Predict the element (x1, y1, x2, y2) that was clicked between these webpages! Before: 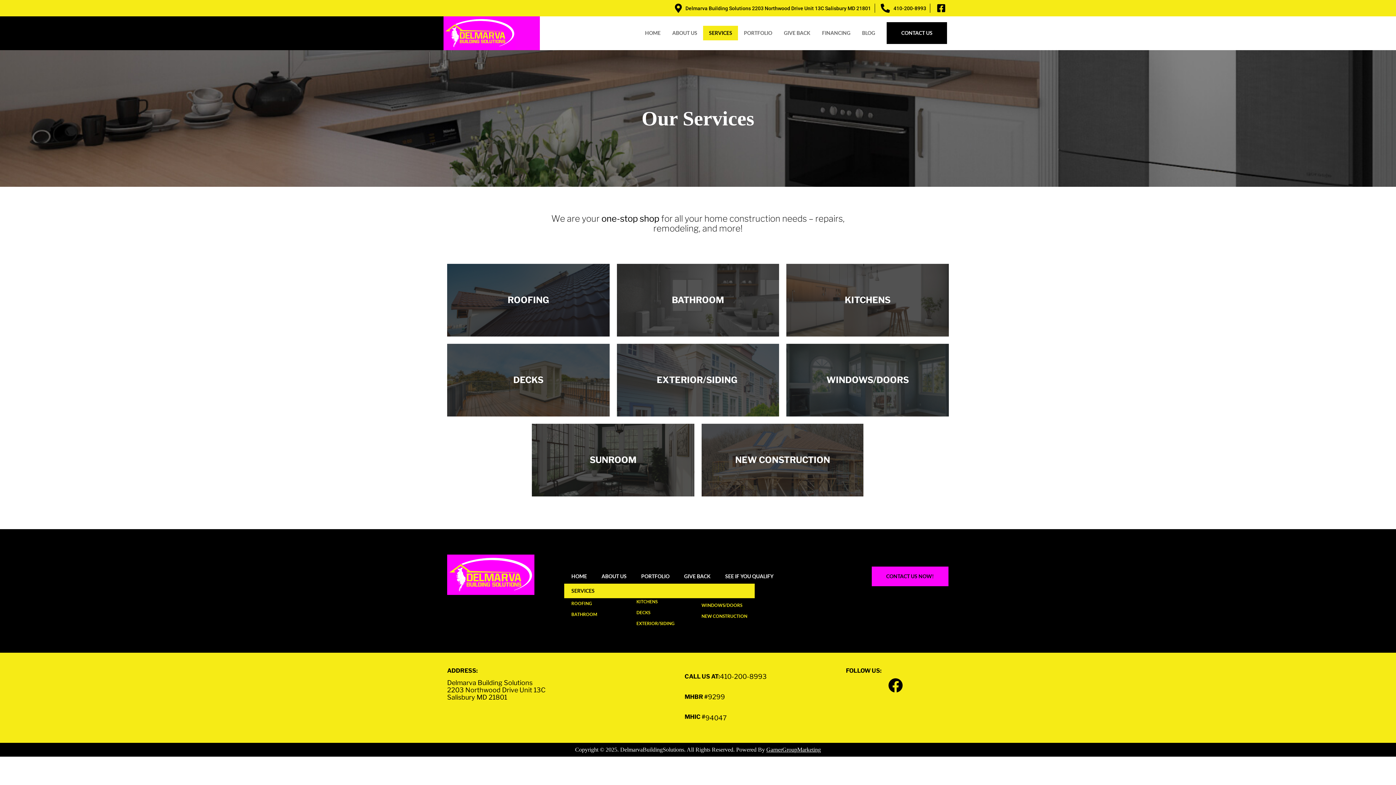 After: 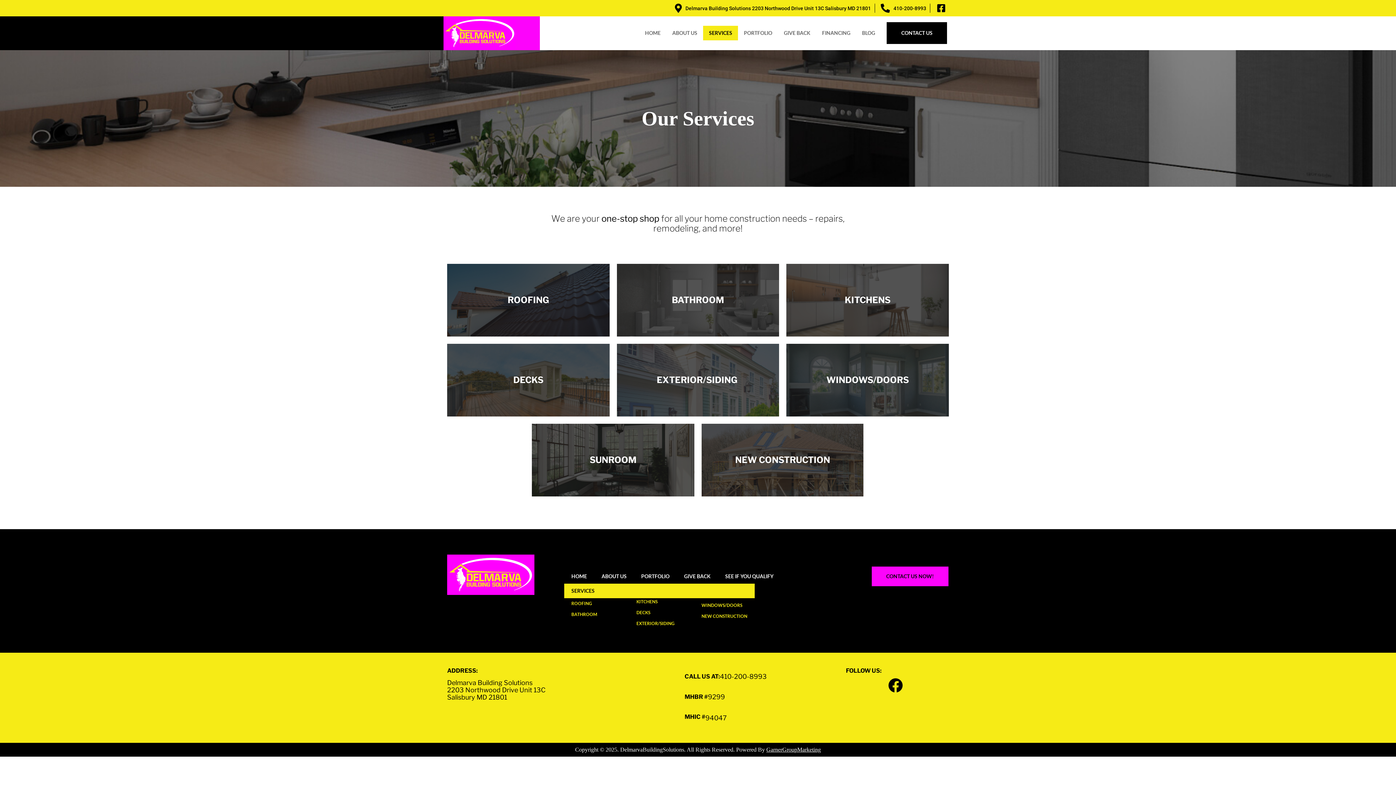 Action: bbox: (629, 607, 689, 618) label: DECKS